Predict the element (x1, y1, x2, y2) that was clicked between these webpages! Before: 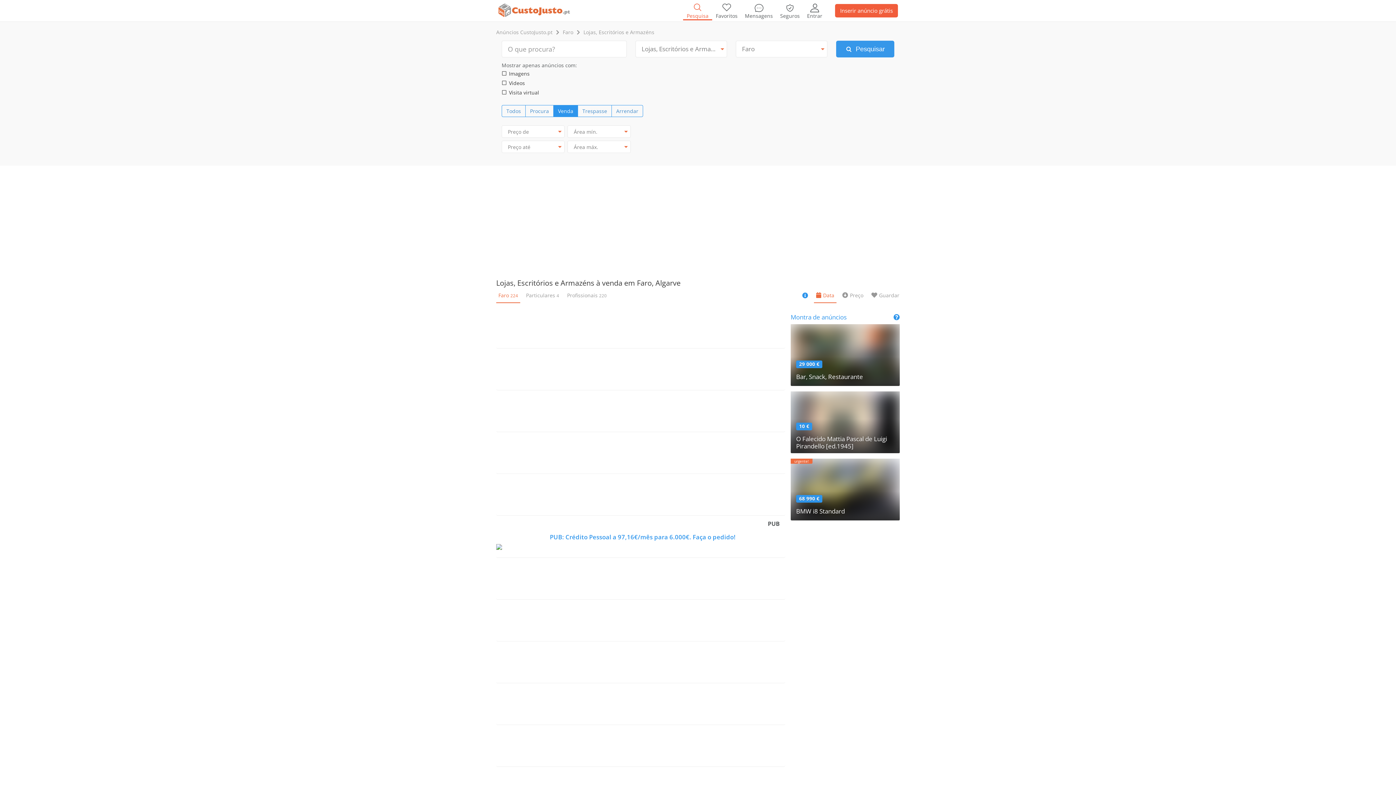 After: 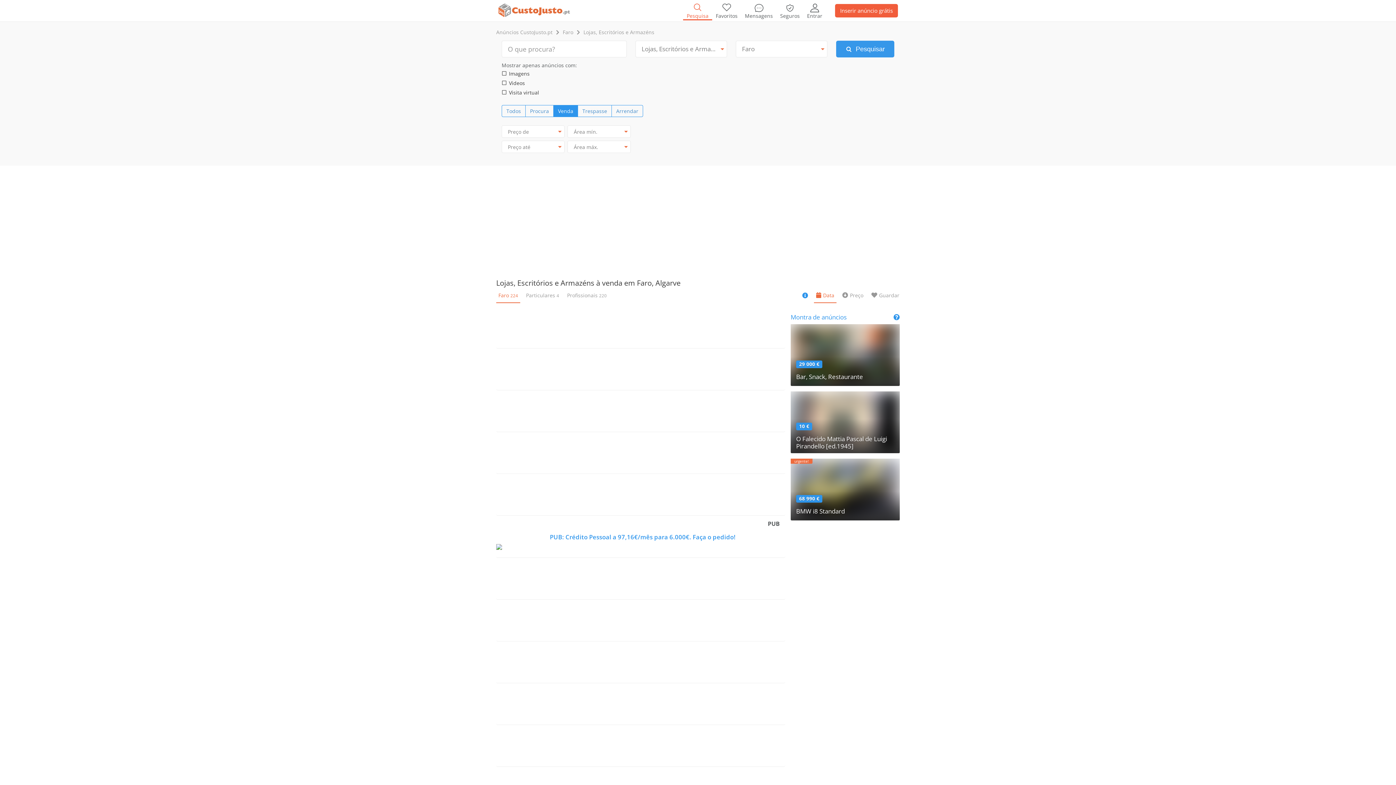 Action: label: Venda bbox: (553, 105, 578, 117)